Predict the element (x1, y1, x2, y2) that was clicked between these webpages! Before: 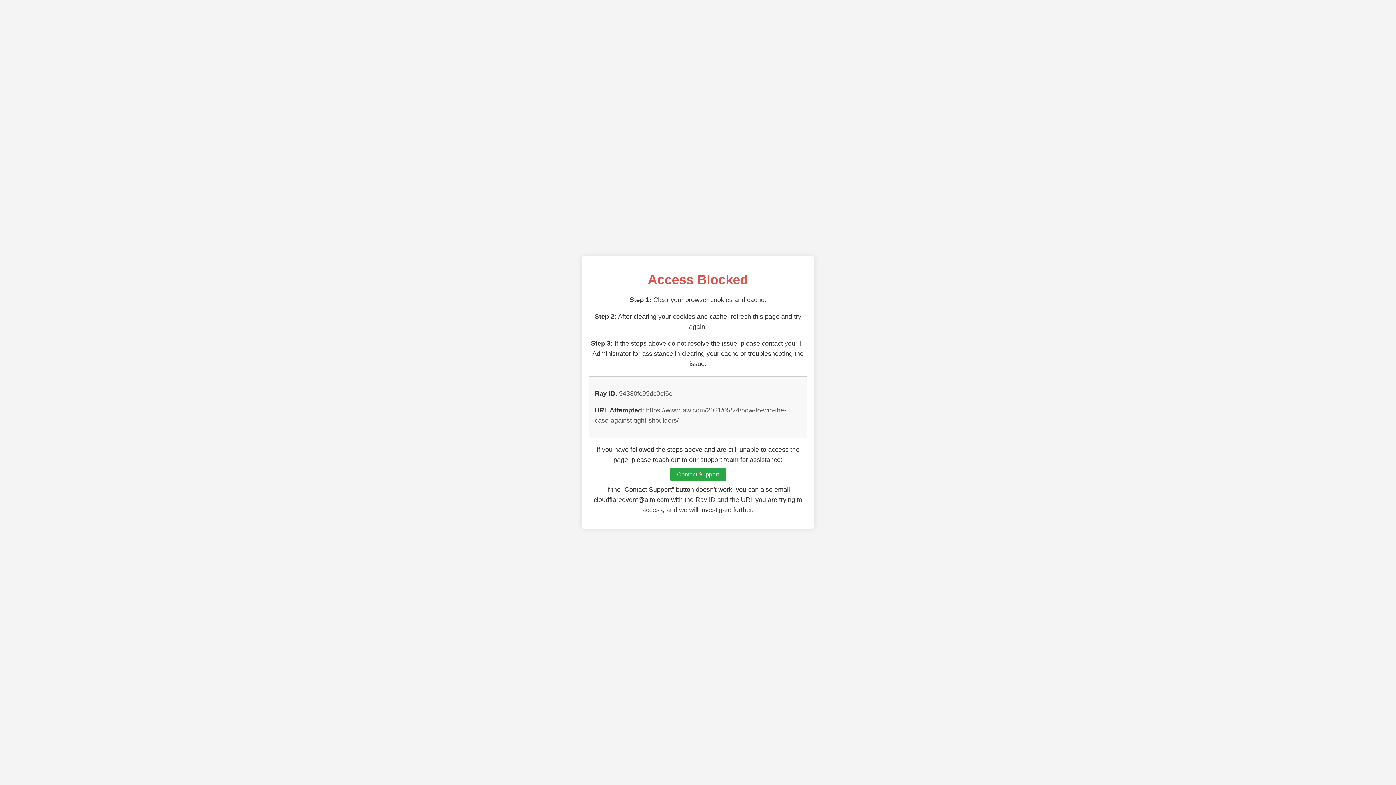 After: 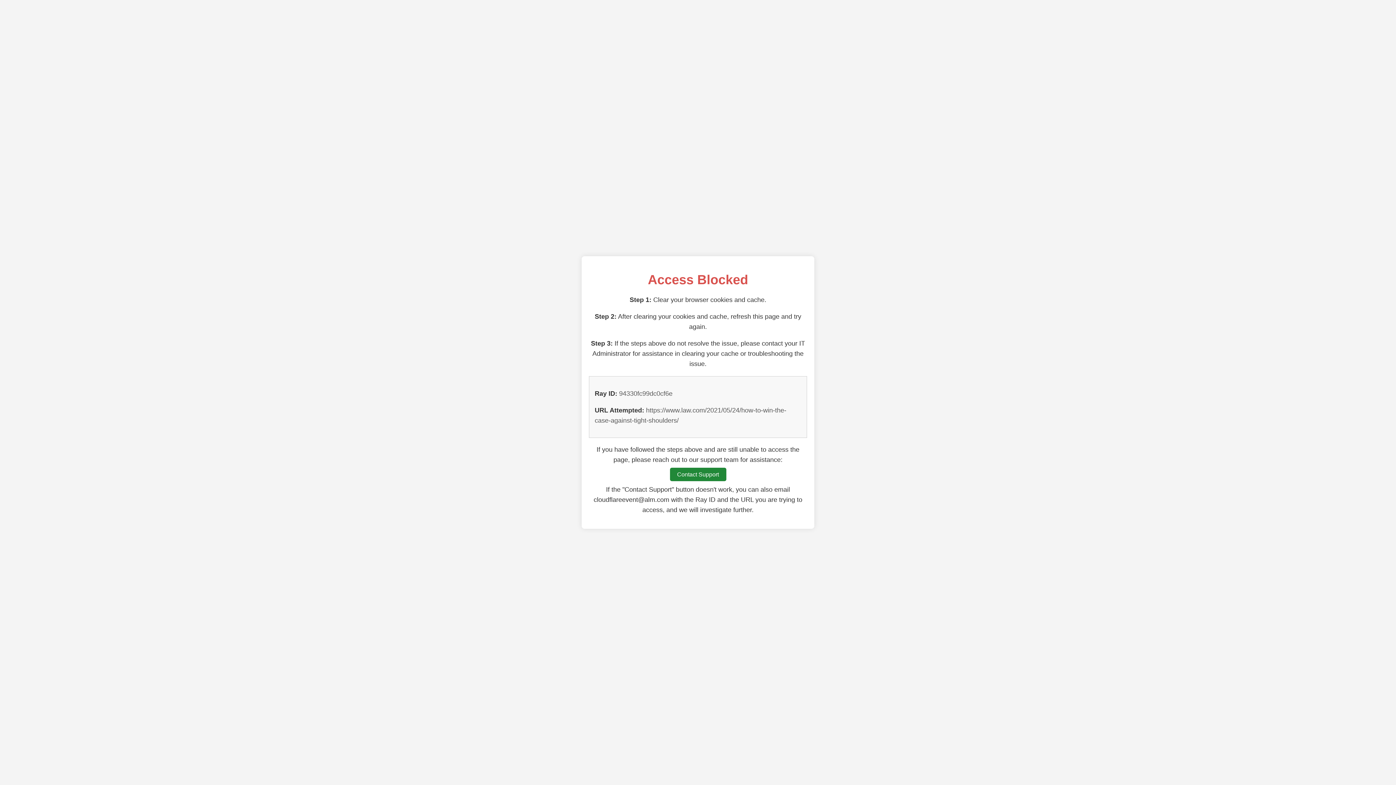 Action: bbox: (670, 468, 726, 481) label: Contact Support